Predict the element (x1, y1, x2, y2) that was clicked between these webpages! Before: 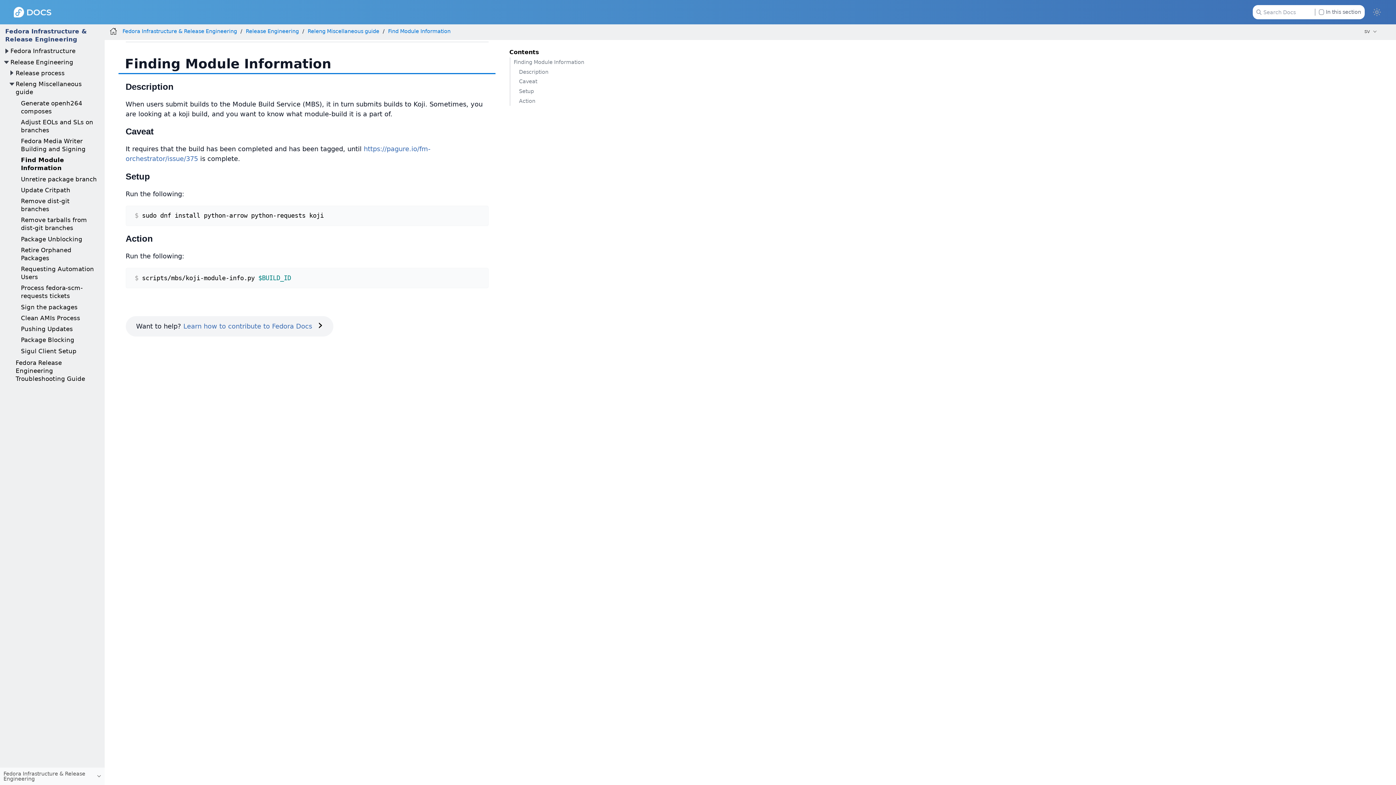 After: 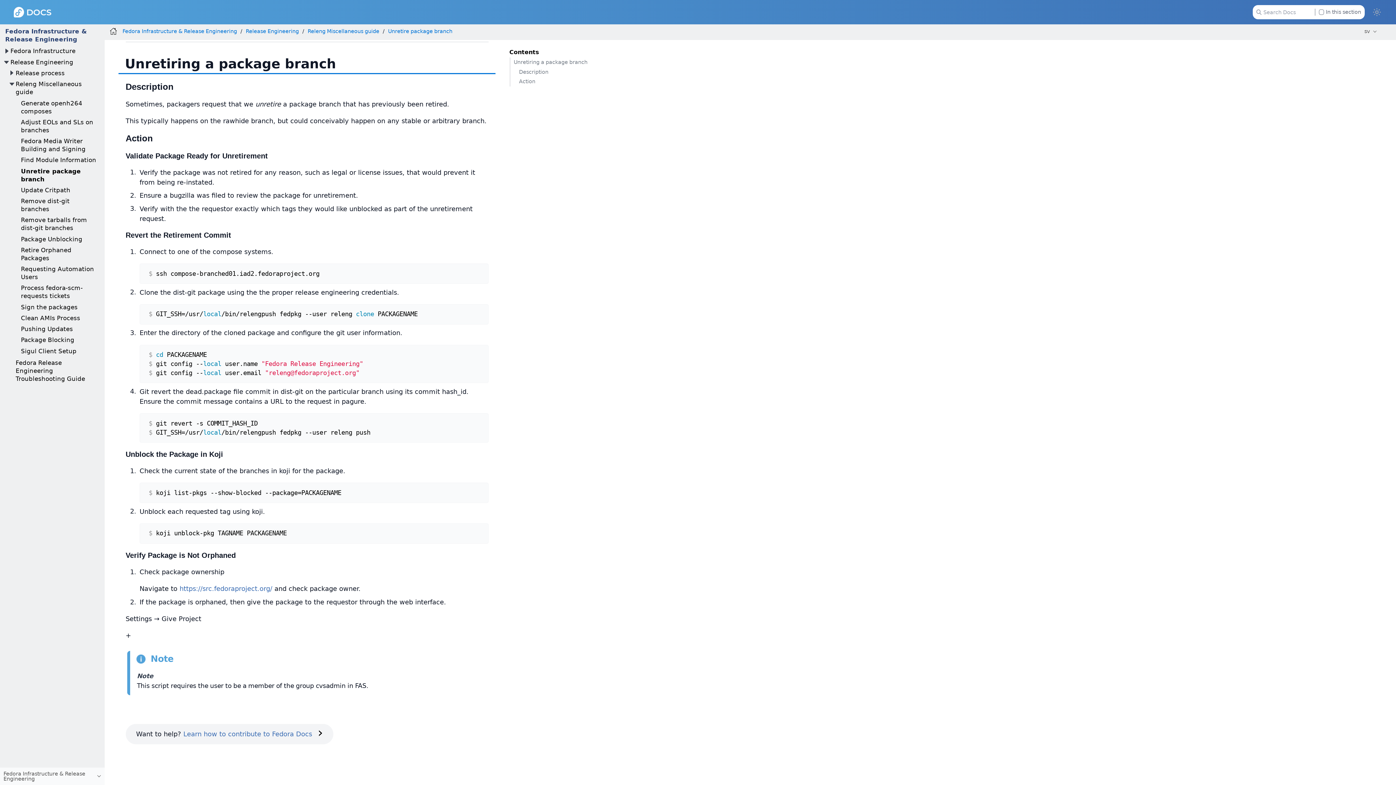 Action: label: Unretire package branch bbox: (20, 175, 96, 182)